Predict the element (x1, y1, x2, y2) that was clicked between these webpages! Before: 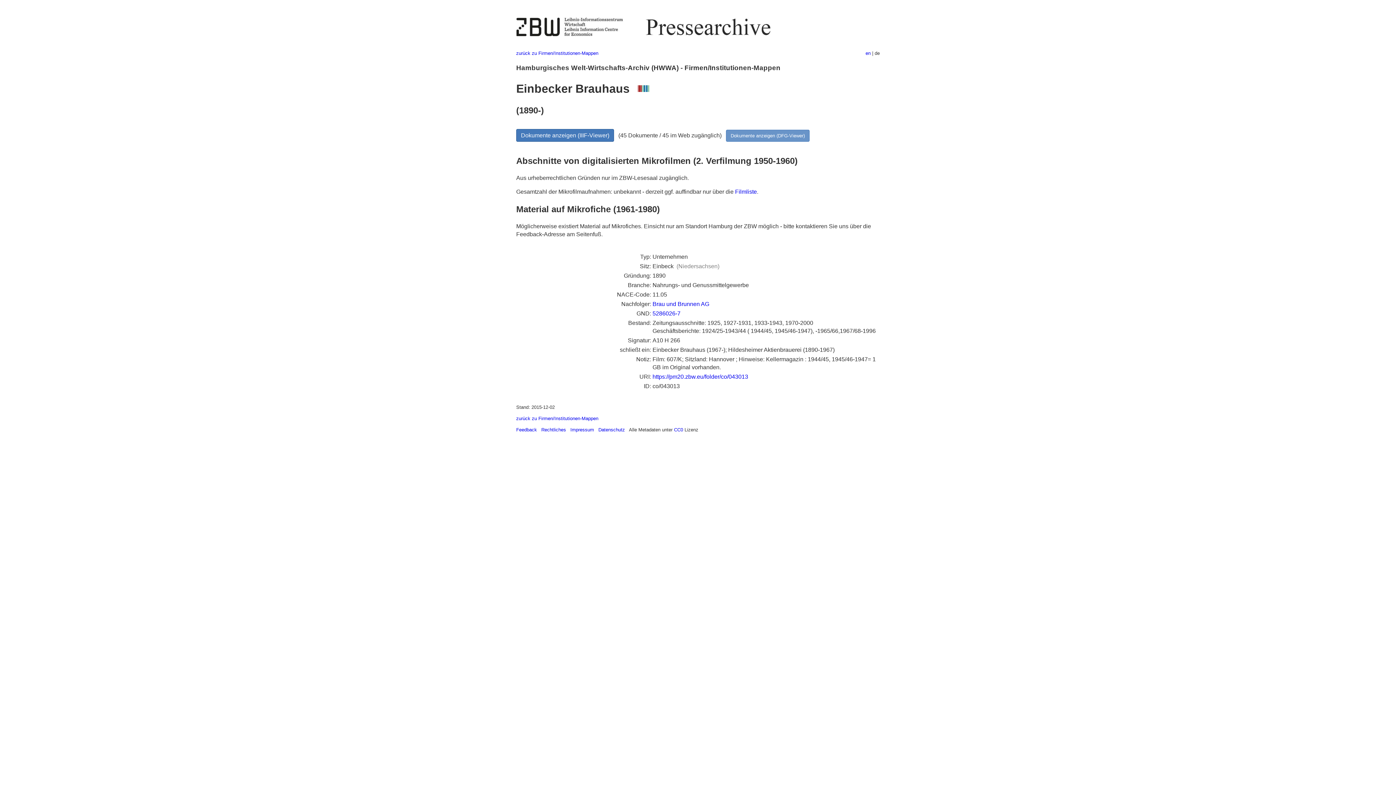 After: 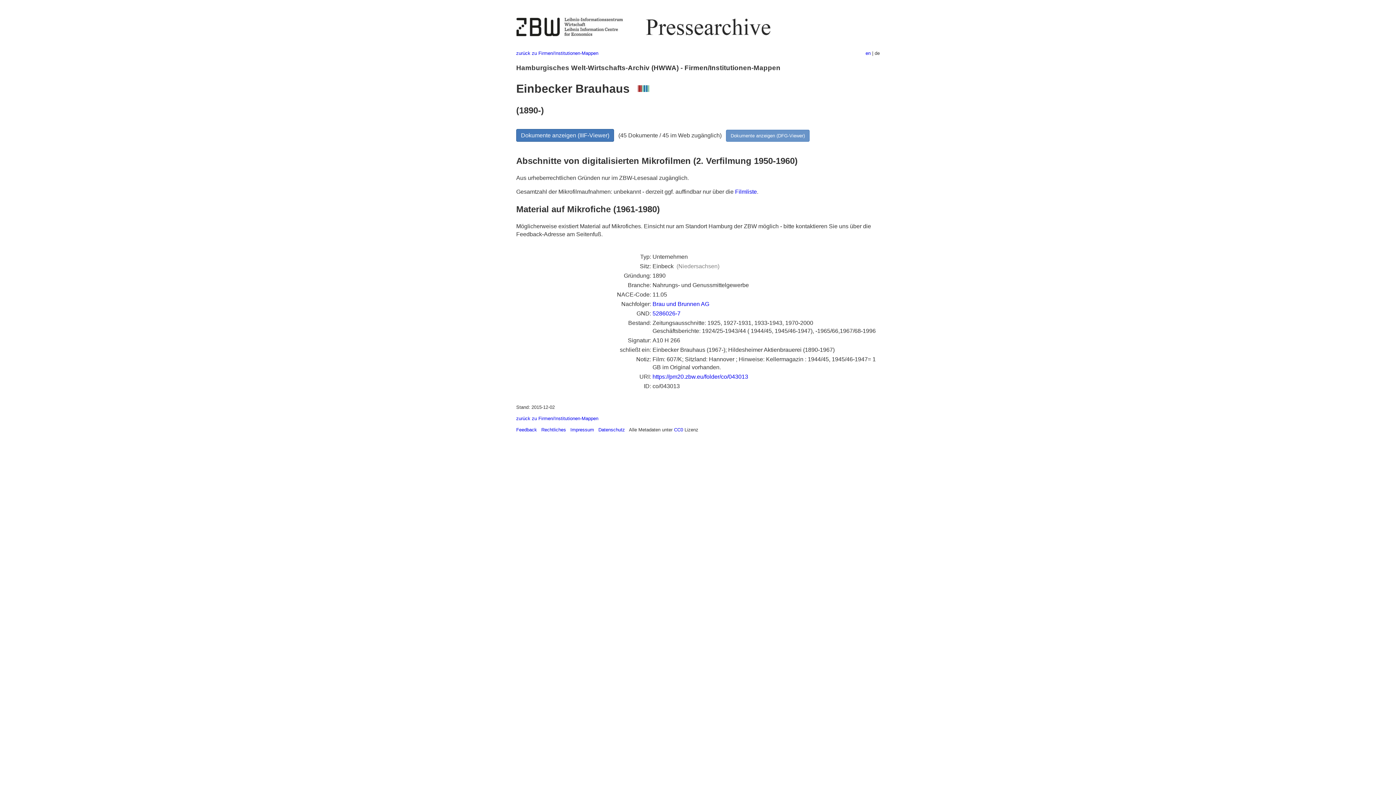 Action: label: Abschnitte von digitalisierten Mikrofilmen (2. Verfilmung 1950-1960)

Aus urheberrechtlichen Gründen nur im ZBW-Lesesaal zugänglich. bbox: (516, 154, 880, 182)